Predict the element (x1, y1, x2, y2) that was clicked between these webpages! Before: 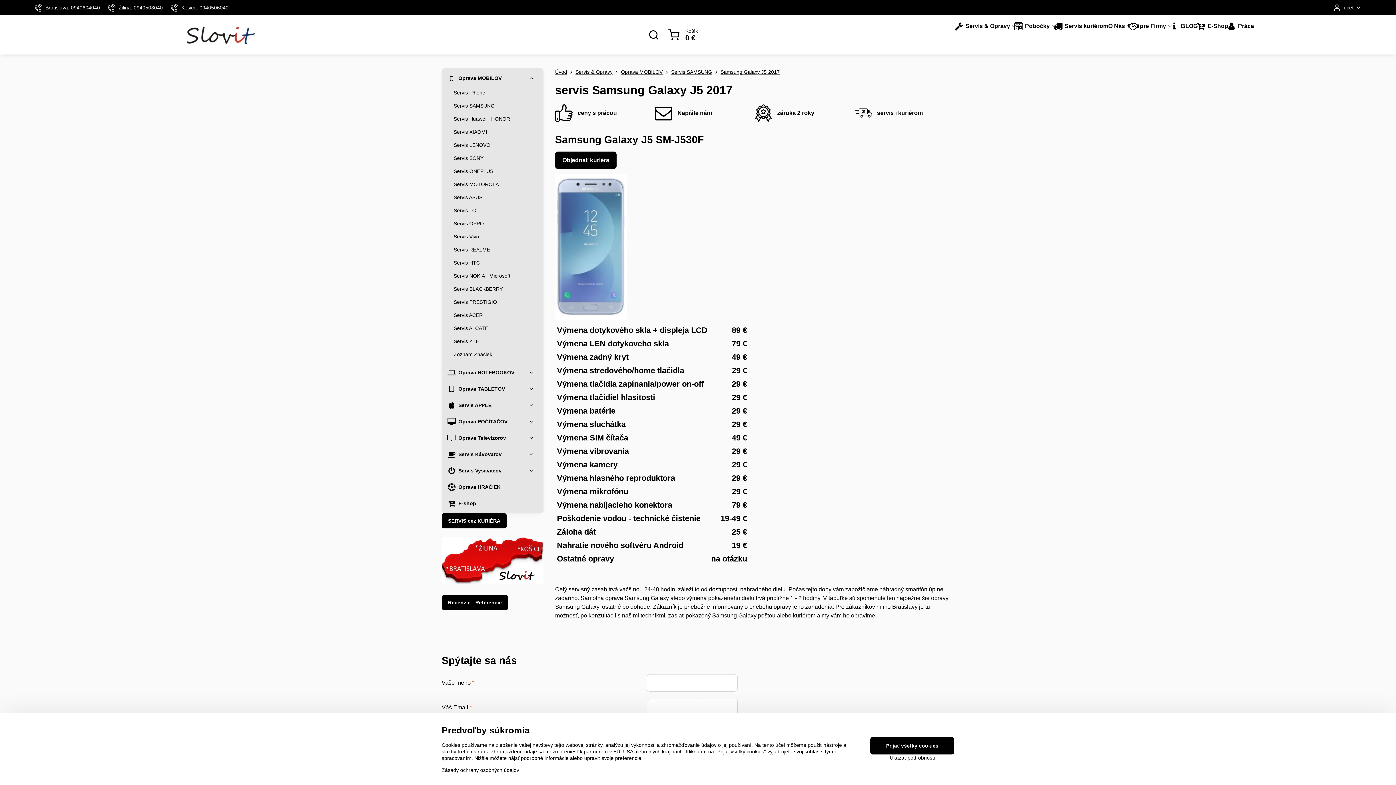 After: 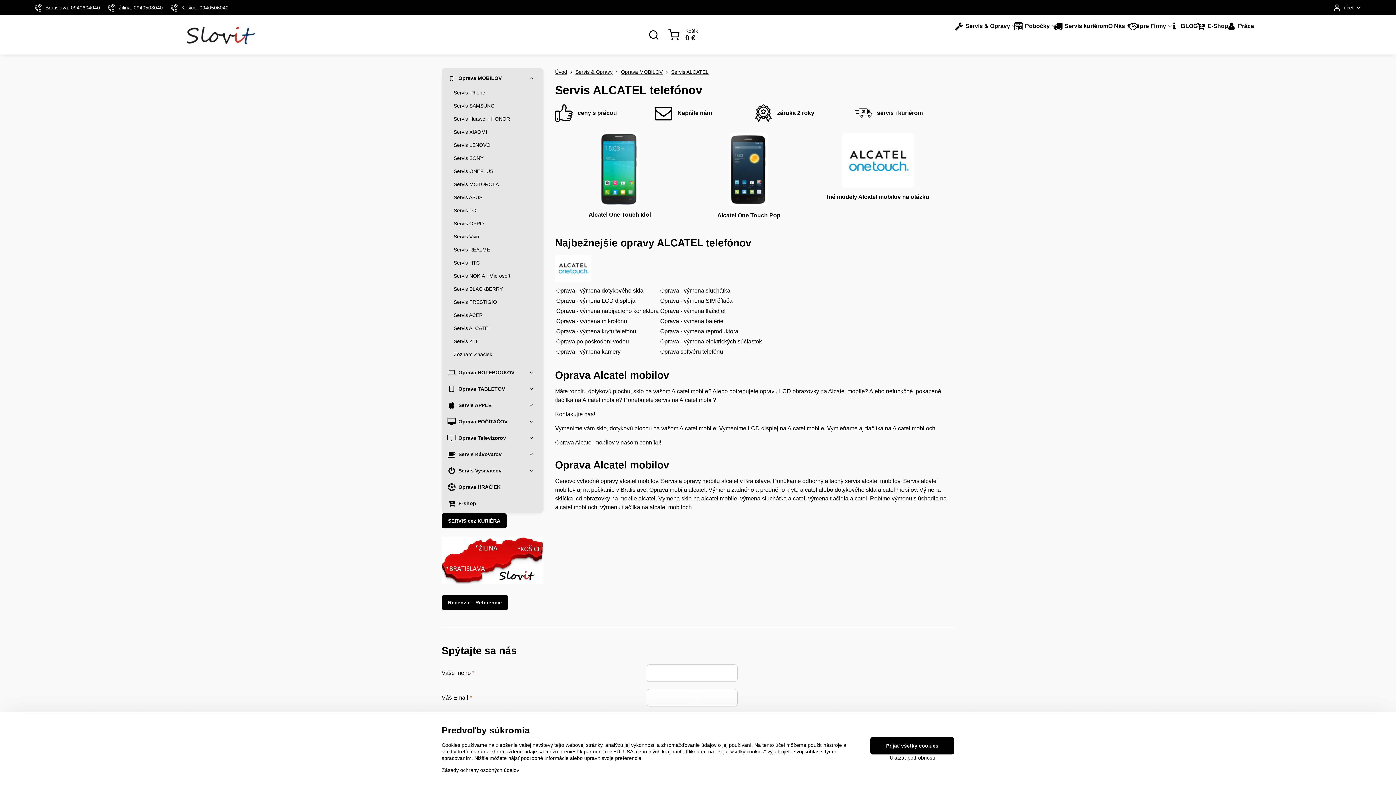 Action: bbox: (453, 321, 537, 334) label: Servis ALCATEL